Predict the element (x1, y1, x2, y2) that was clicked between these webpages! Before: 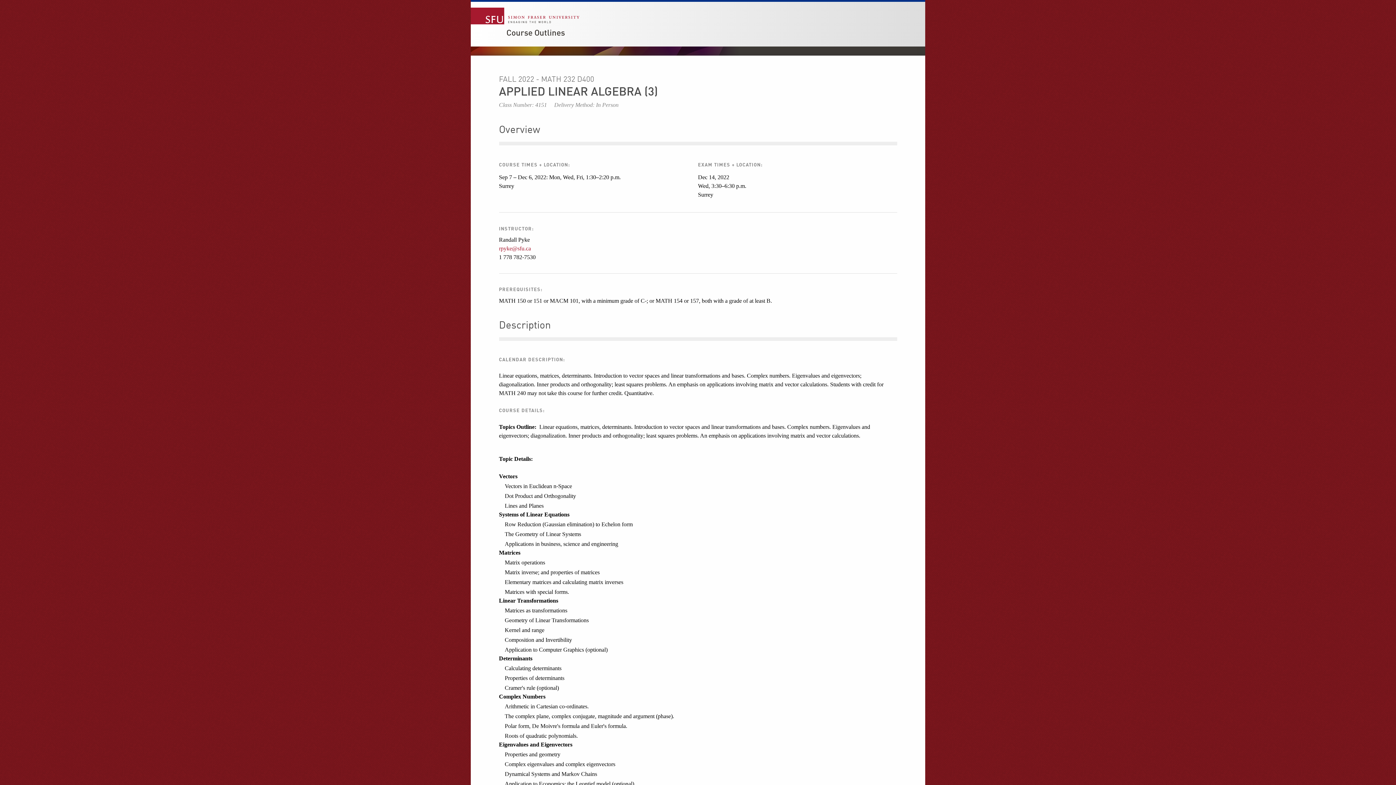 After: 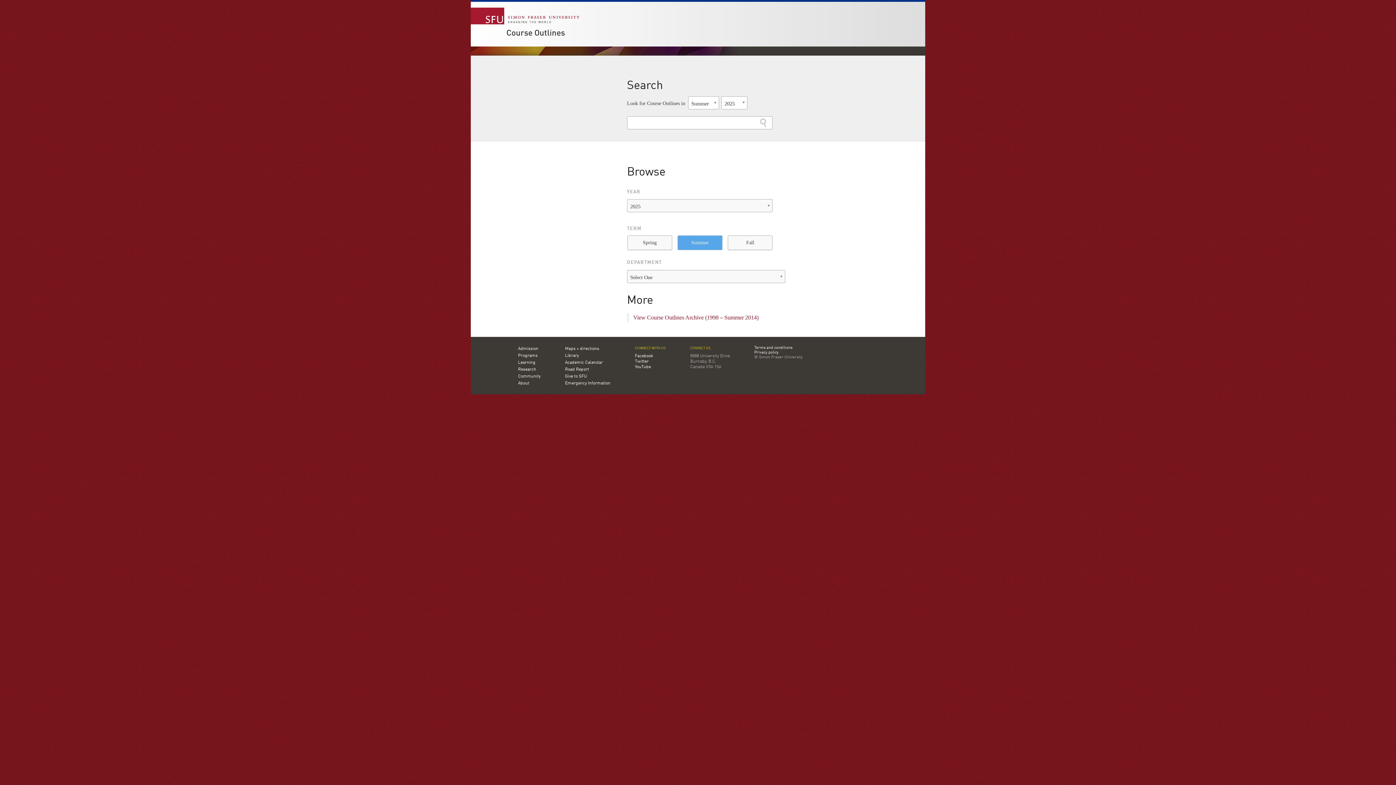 Action: bbox: (506, 29, 565, 37) label: Course Outlines